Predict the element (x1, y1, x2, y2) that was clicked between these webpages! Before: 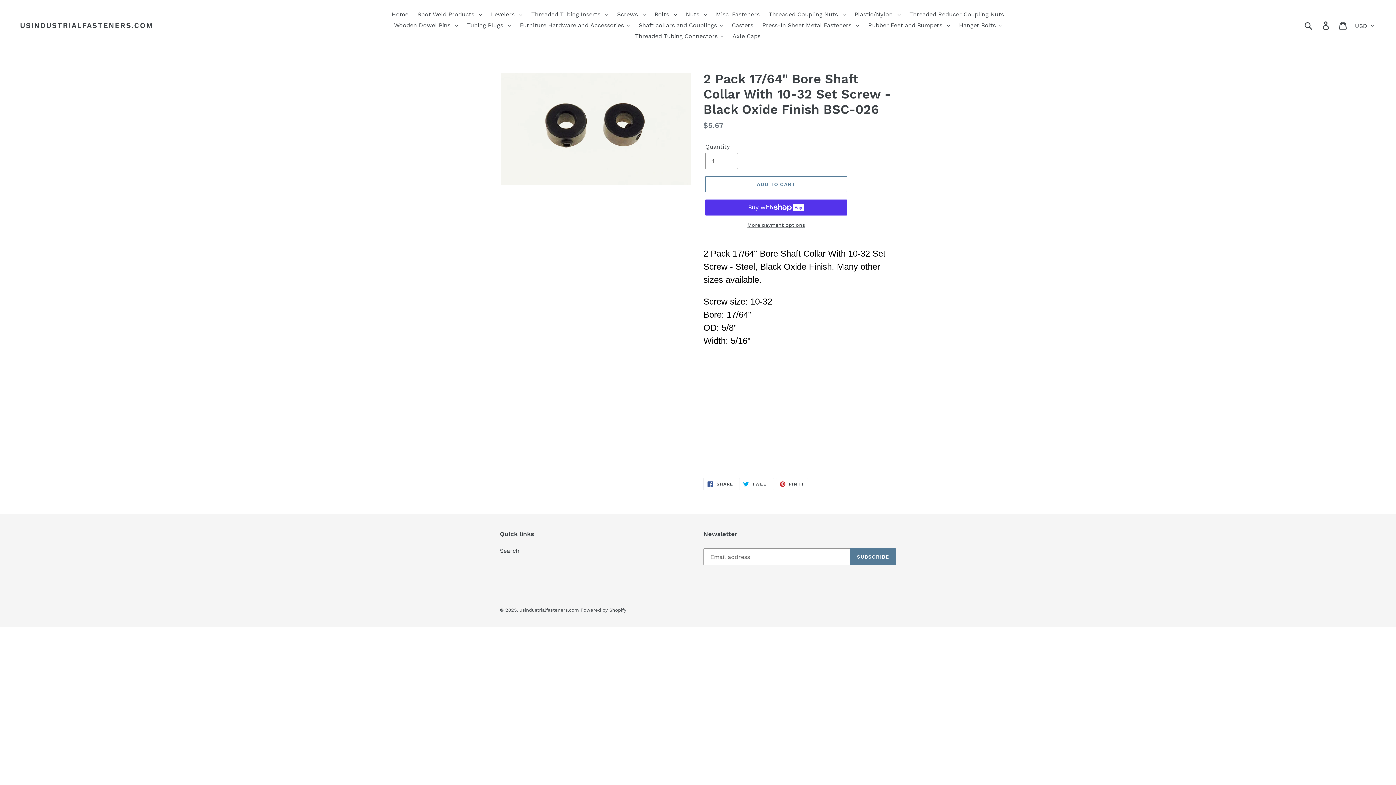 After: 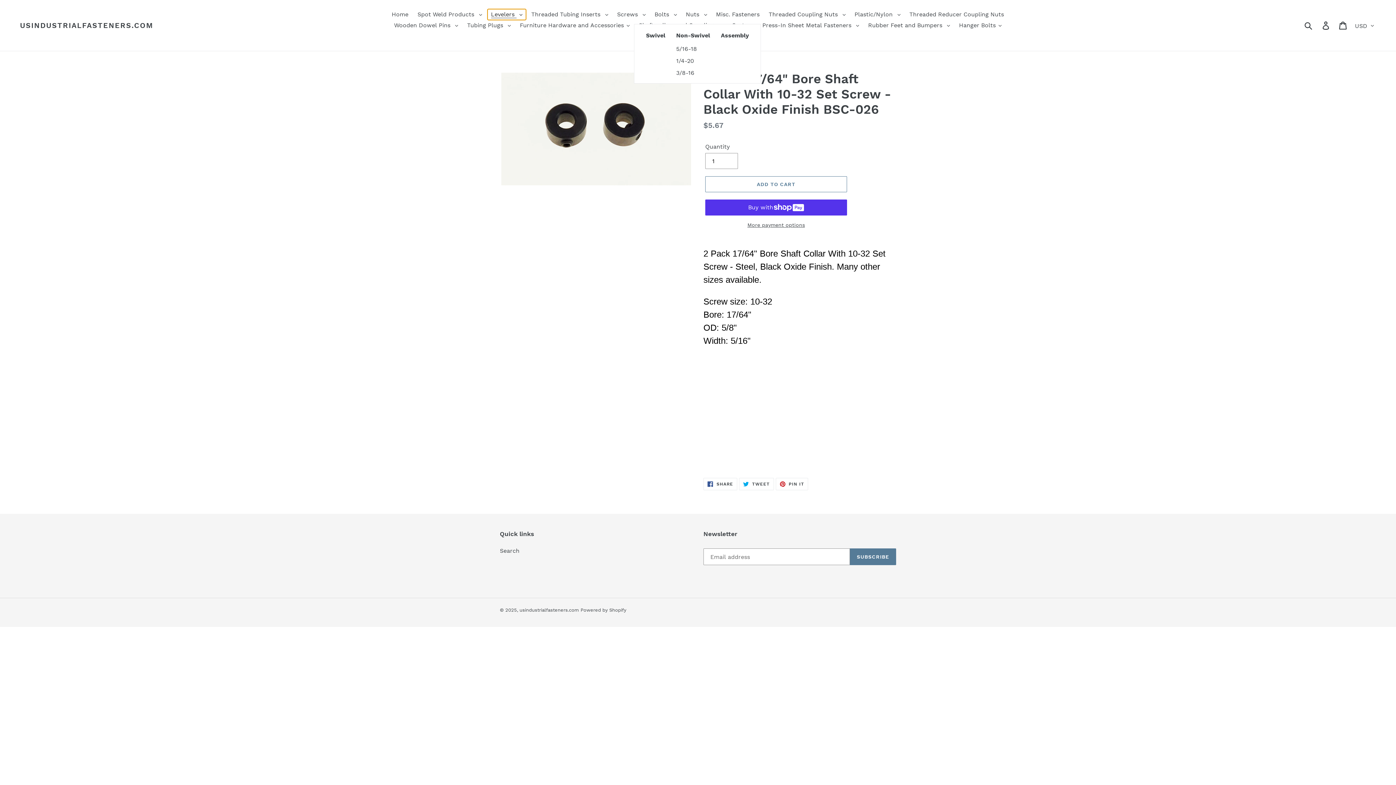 Action: label: Levelers  bbox: (487, 9, 526, 20)